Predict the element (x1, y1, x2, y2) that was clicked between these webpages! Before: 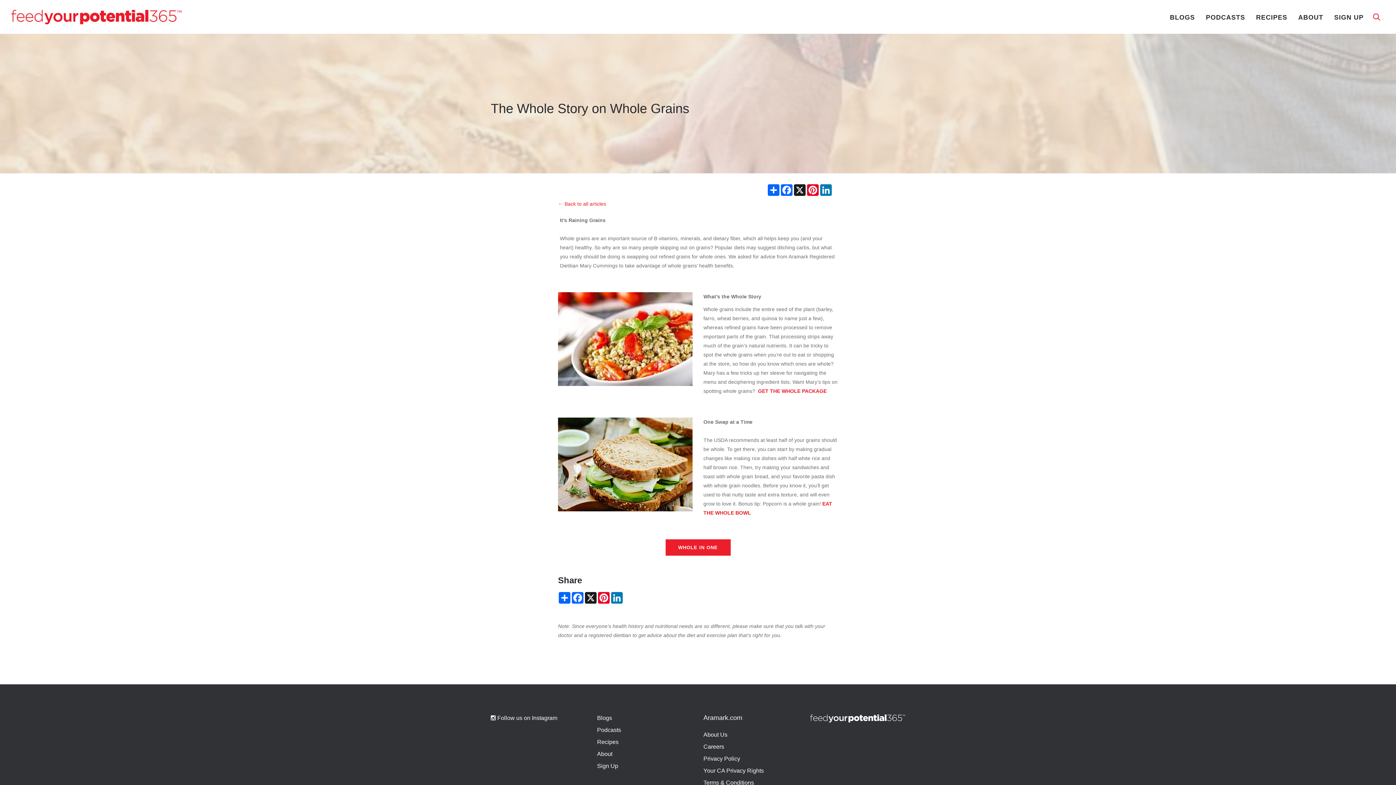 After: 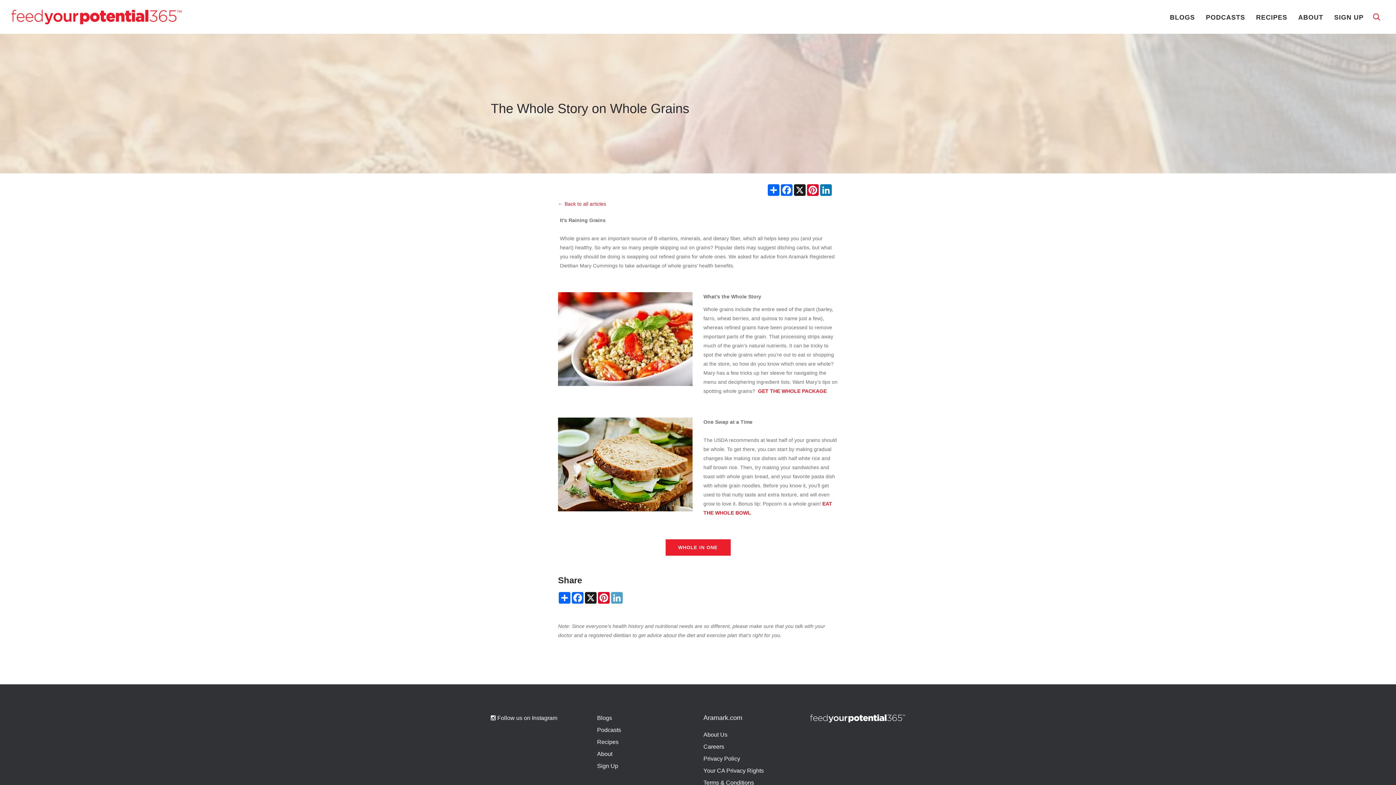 Action: label: LinkedIn bbox: (610, 592, 623, 604)